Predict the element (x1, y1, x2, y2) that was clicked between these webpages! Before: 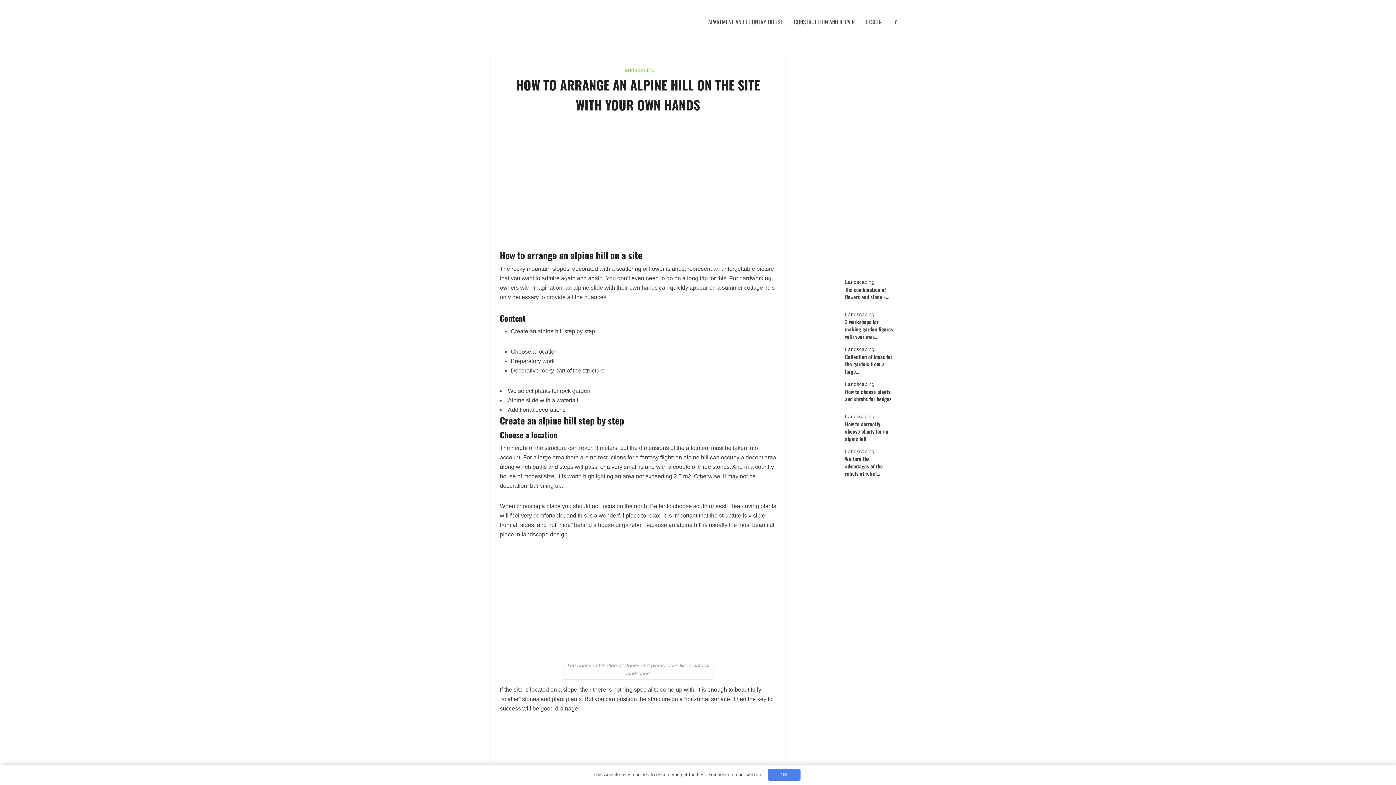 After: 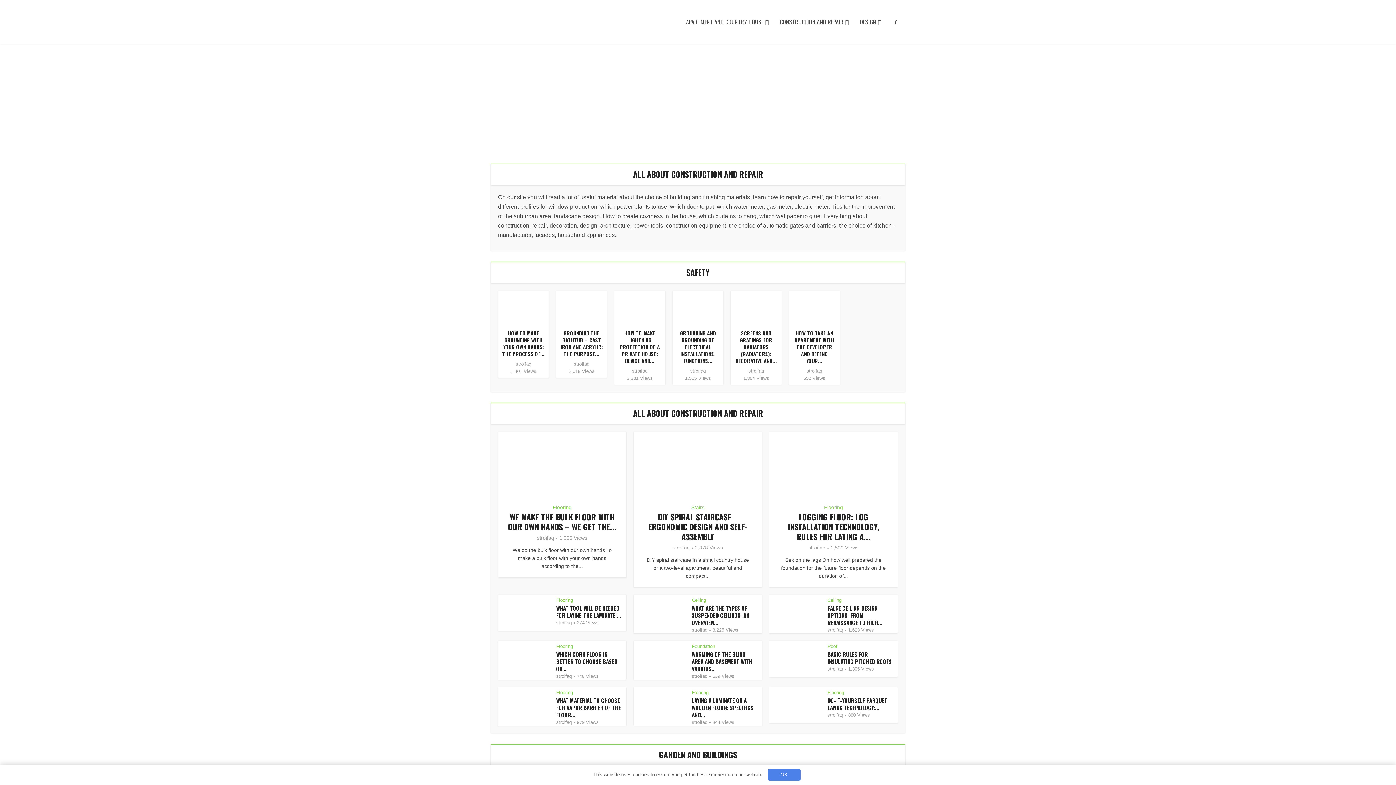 Action: bbox: (490, 5, 600, 60)